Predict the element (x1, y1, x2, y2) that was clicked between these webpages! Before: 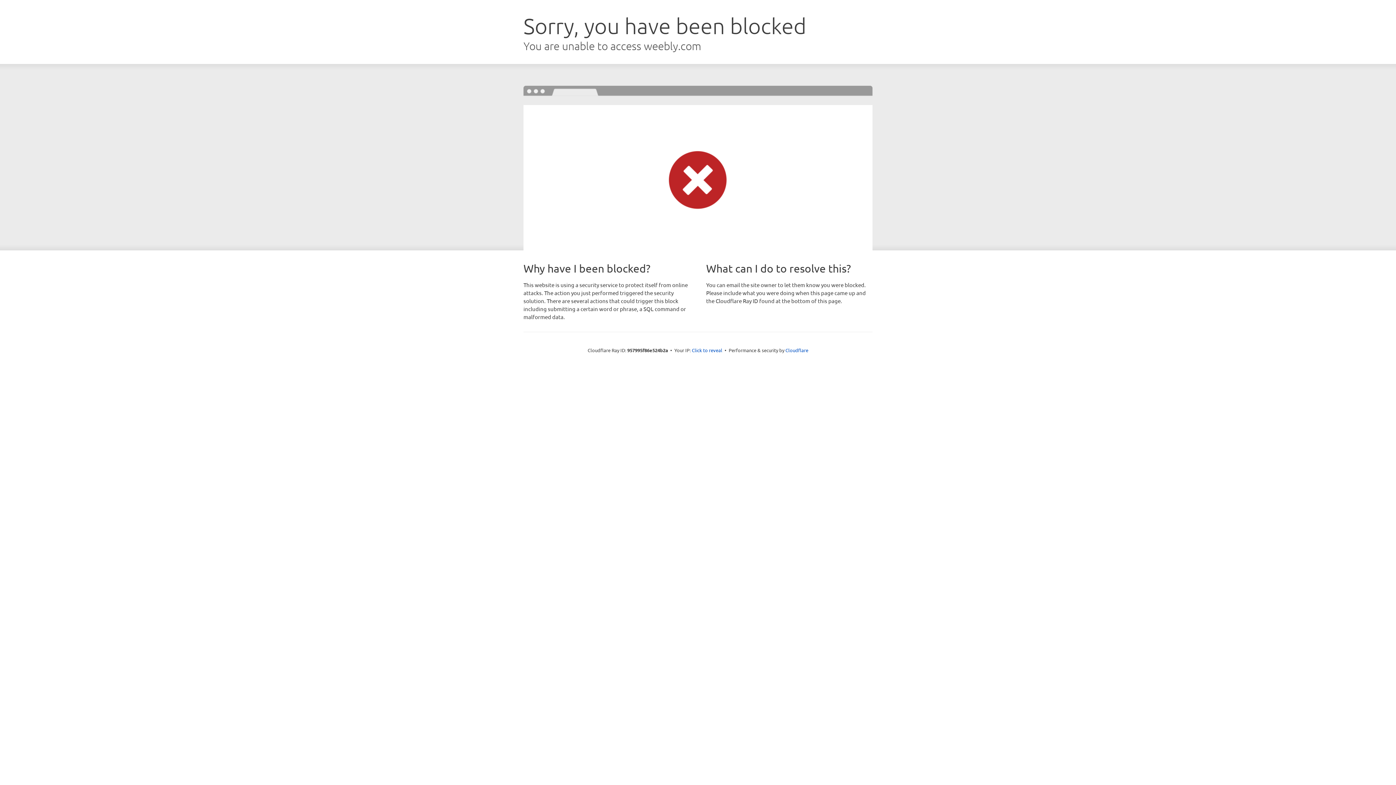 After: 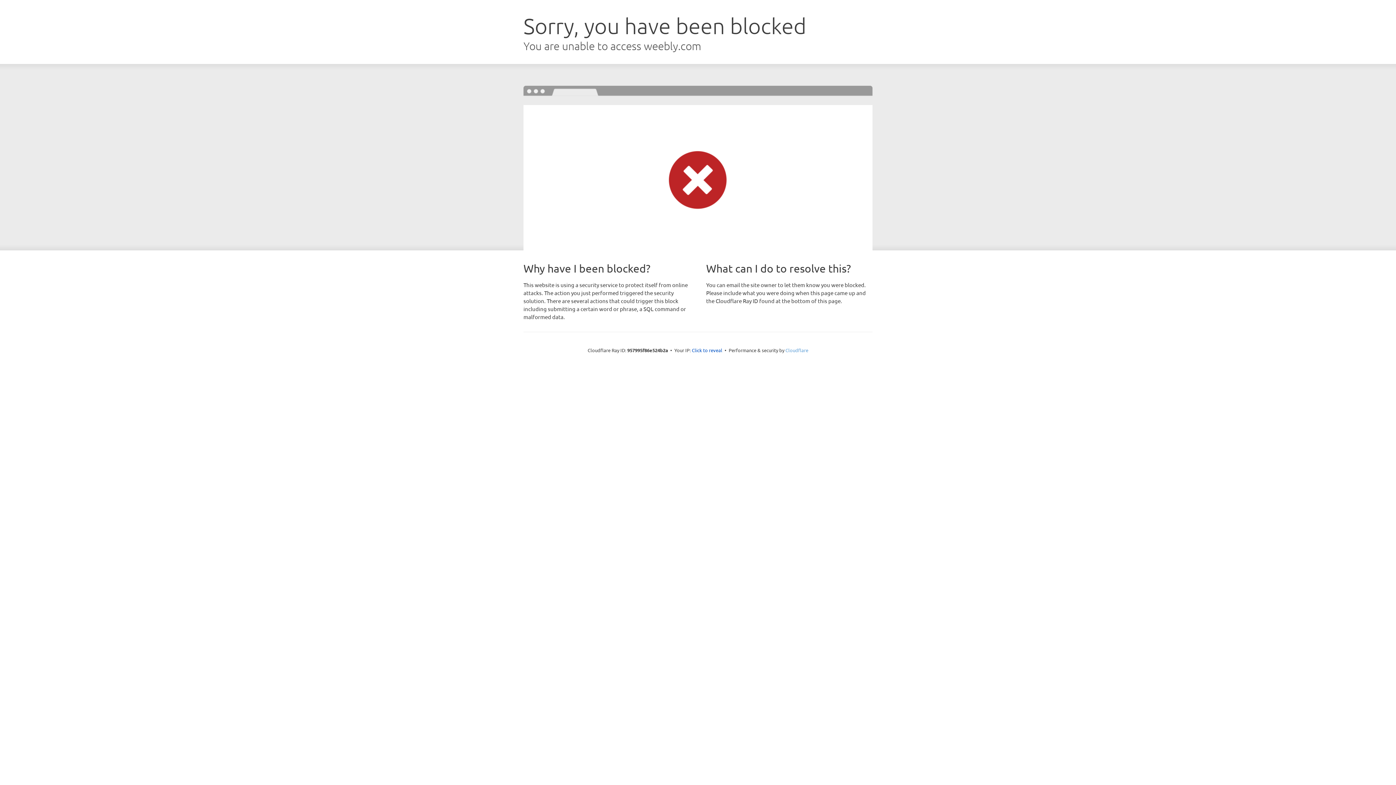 Action: label: Cloudflare bbox: (785, 347, 808, 353)